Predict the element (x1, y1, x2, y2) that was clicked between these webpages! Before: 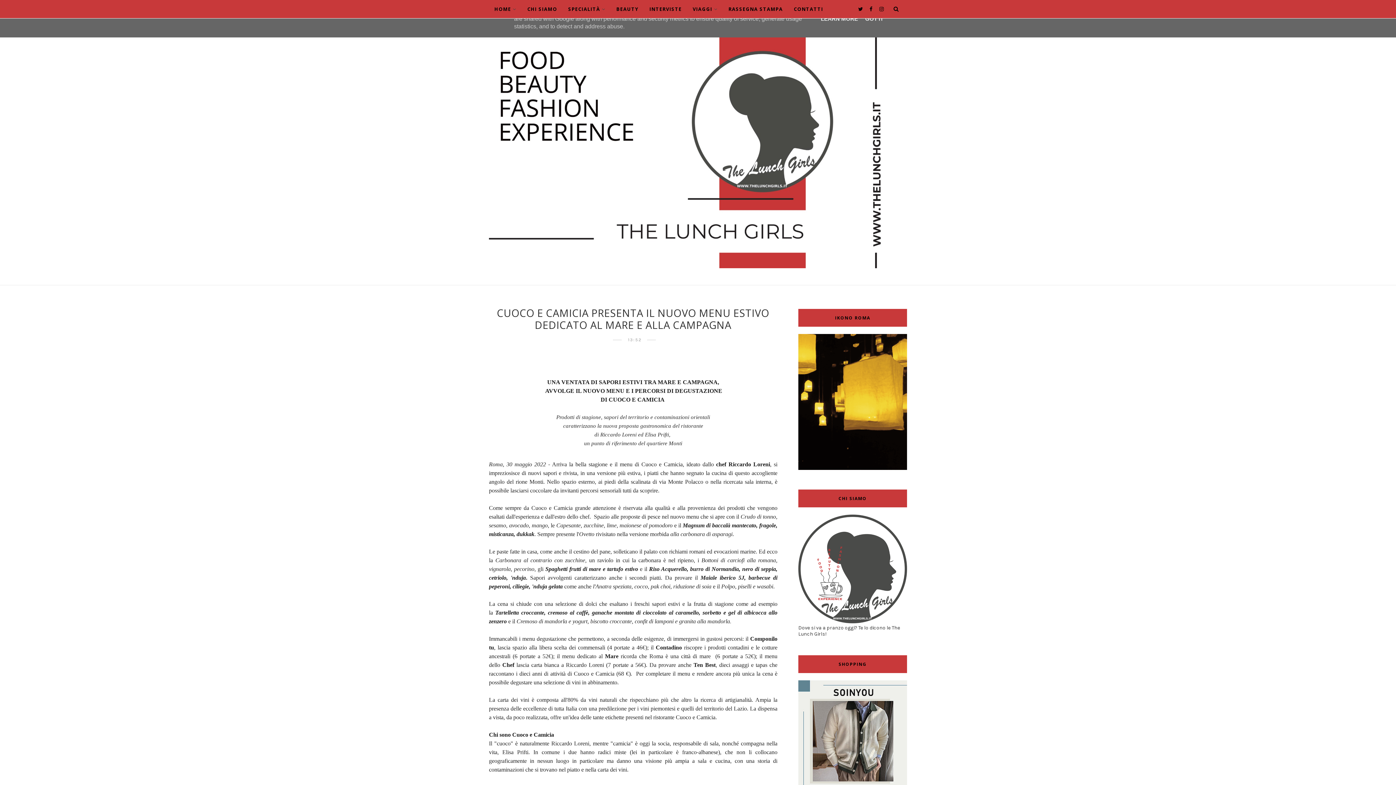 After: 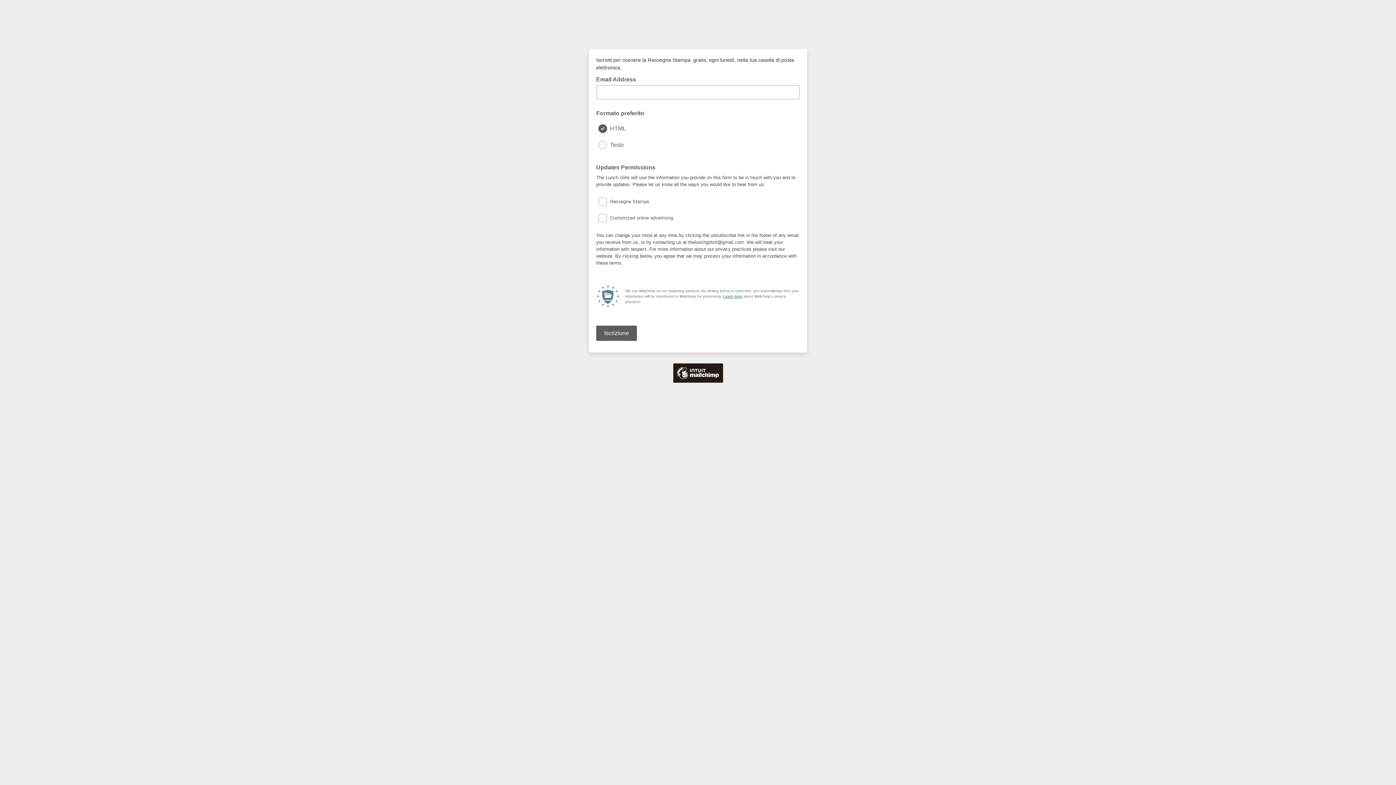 Action: label: RASSEGNA STAMPA bbox: (728, 0, 783, 18)